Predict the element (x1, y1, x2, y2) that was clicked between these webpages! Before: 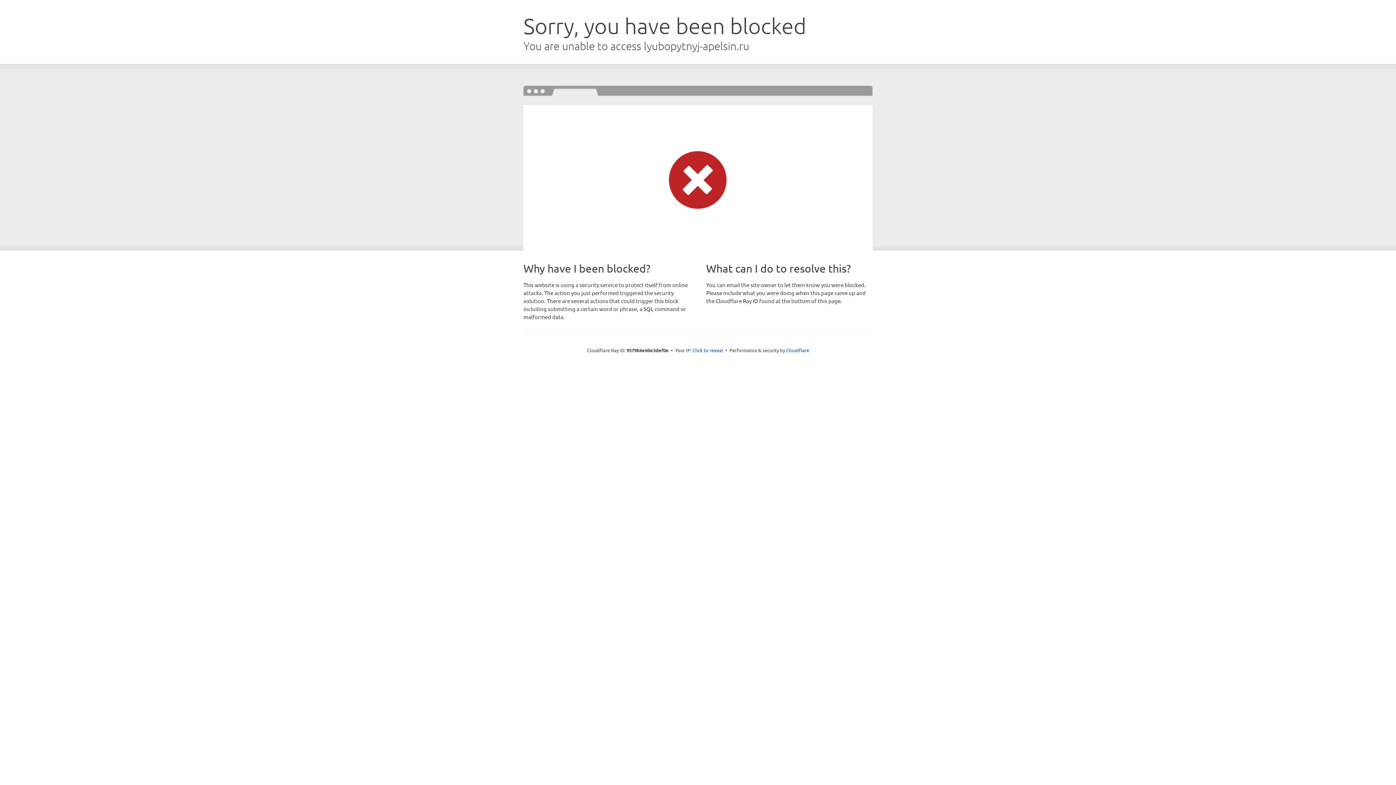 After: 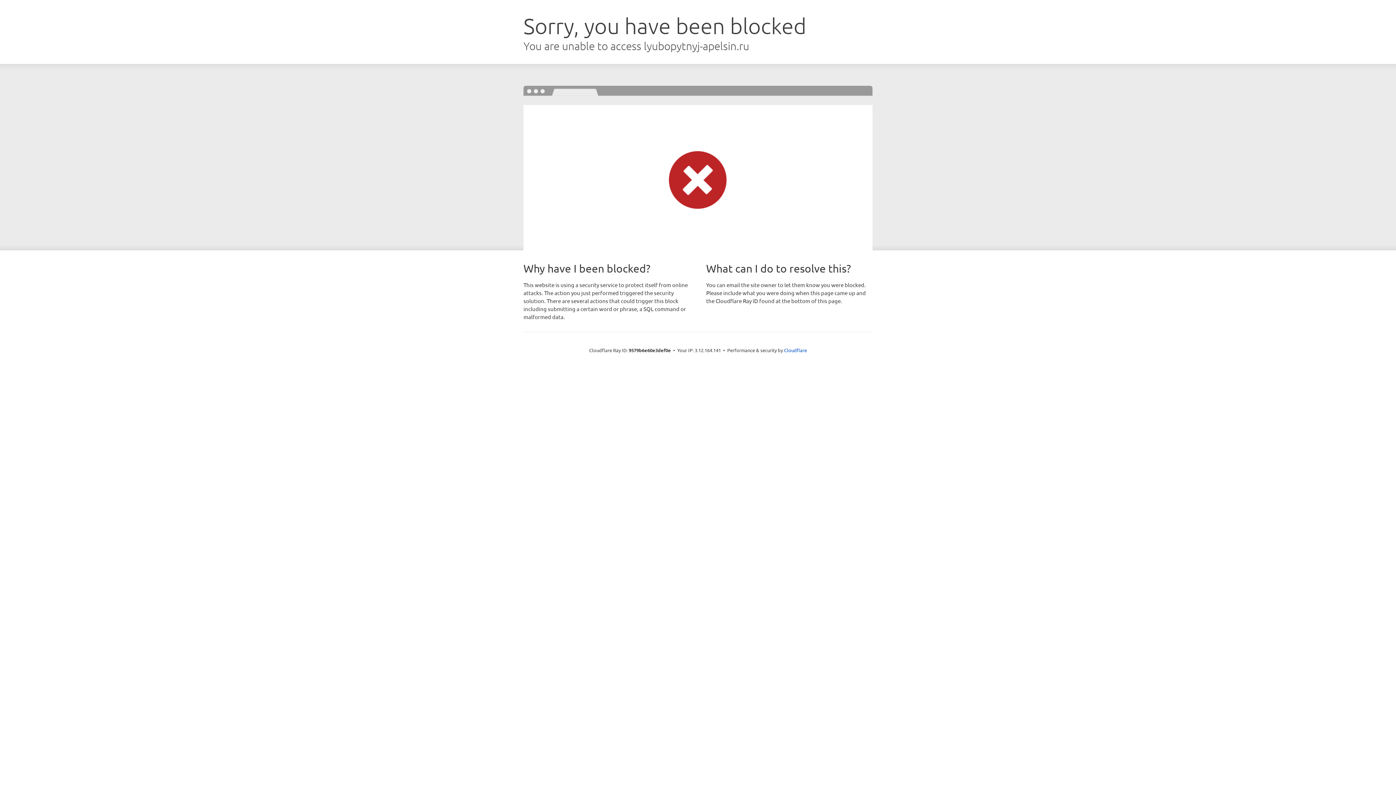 Action: bbox: (692, 346, 723, 353) label: Click to reveal